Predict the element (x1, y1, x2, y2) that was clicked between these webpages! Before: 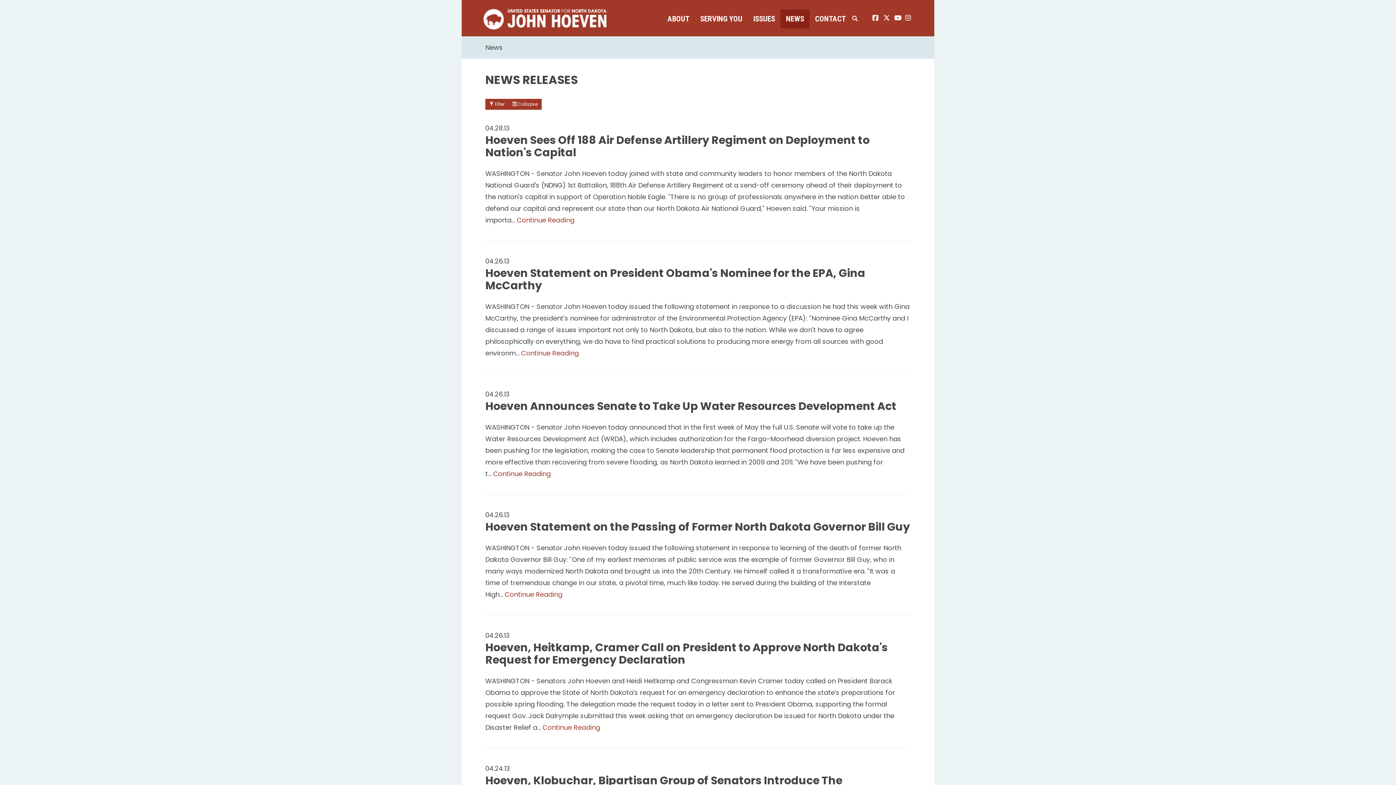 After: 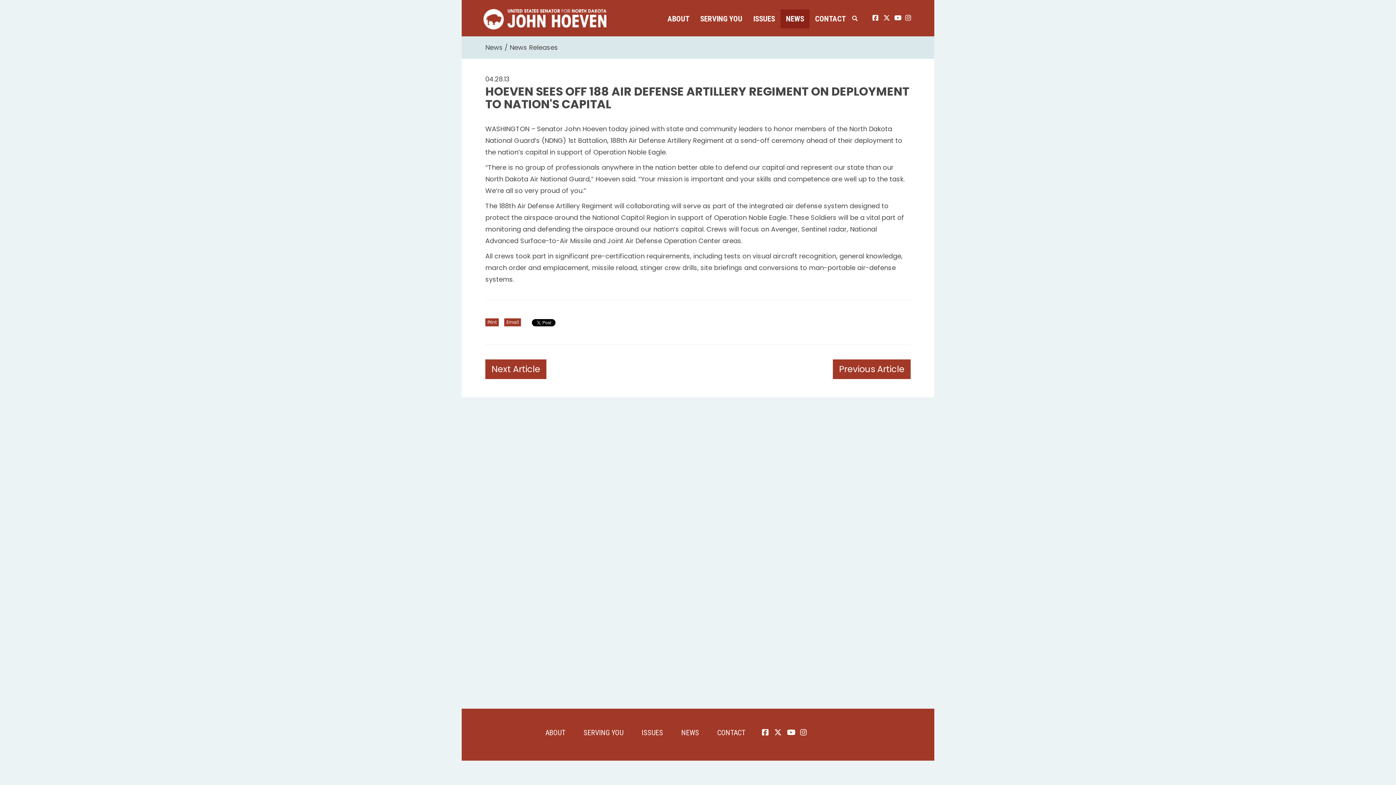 Action: bbox: (485, 132, 869, 160) label: Hoeven Sees Off 188 Air Defense Artillery Regiment on Deployment to Nation's Capital